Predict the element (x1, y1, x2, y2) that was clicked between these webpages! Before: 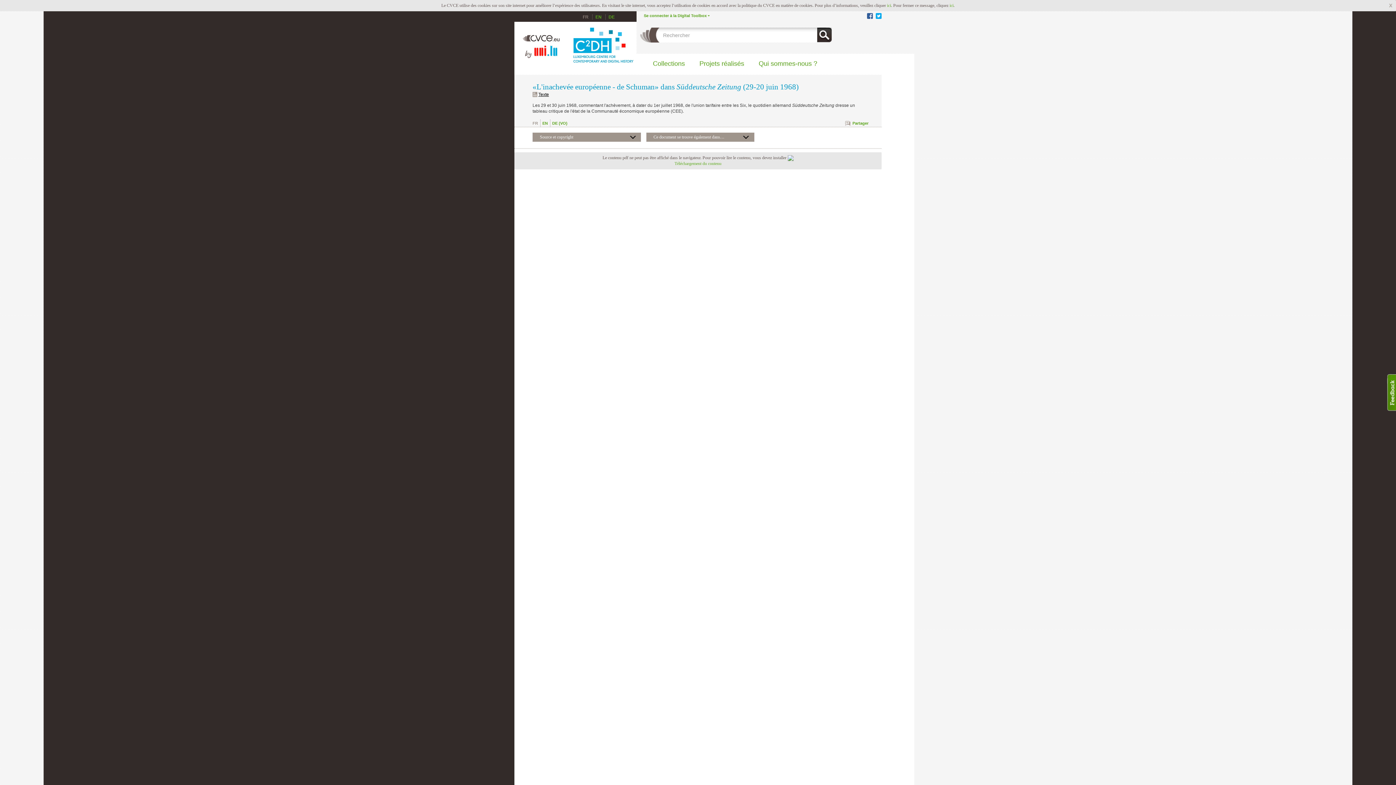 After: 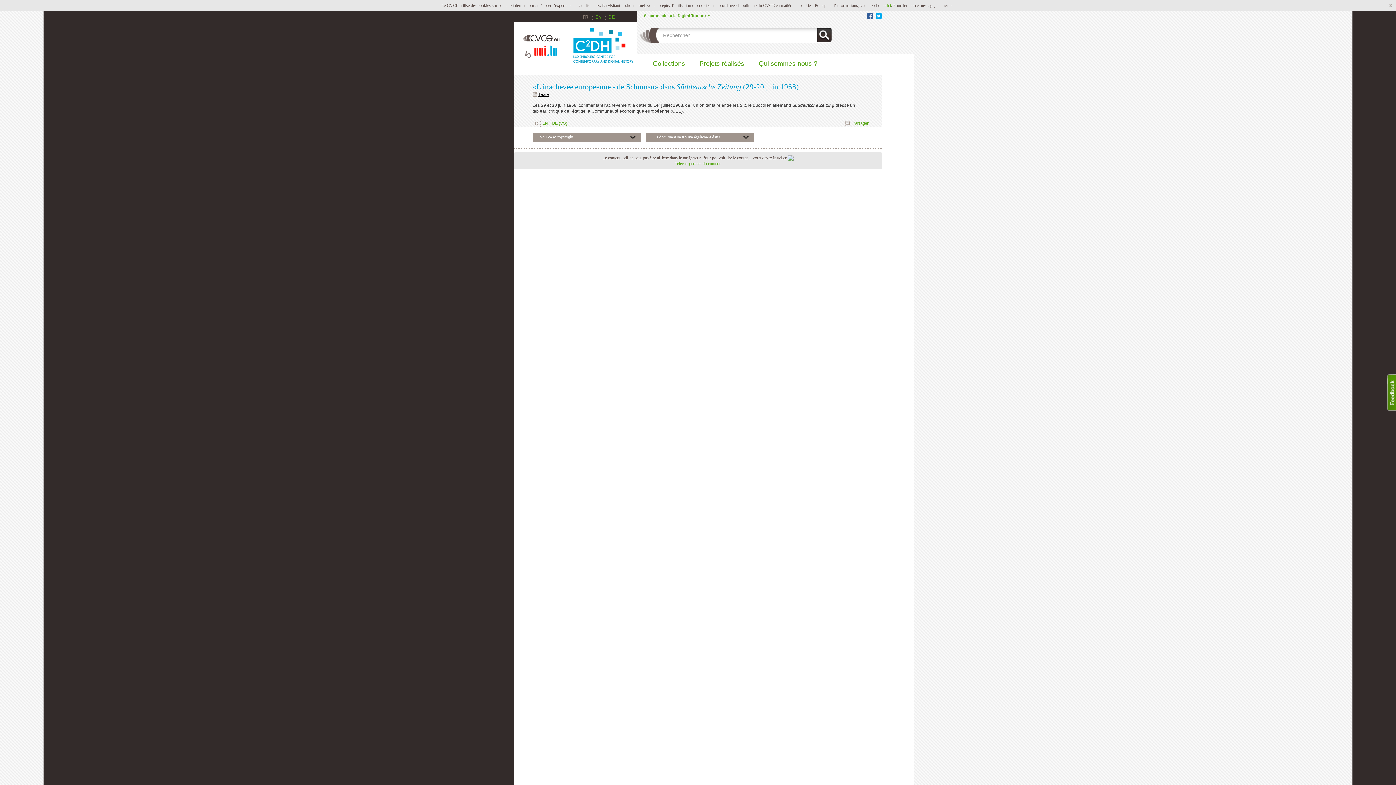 Action: bbox: (876, 13, 881, 18) label: Twitter